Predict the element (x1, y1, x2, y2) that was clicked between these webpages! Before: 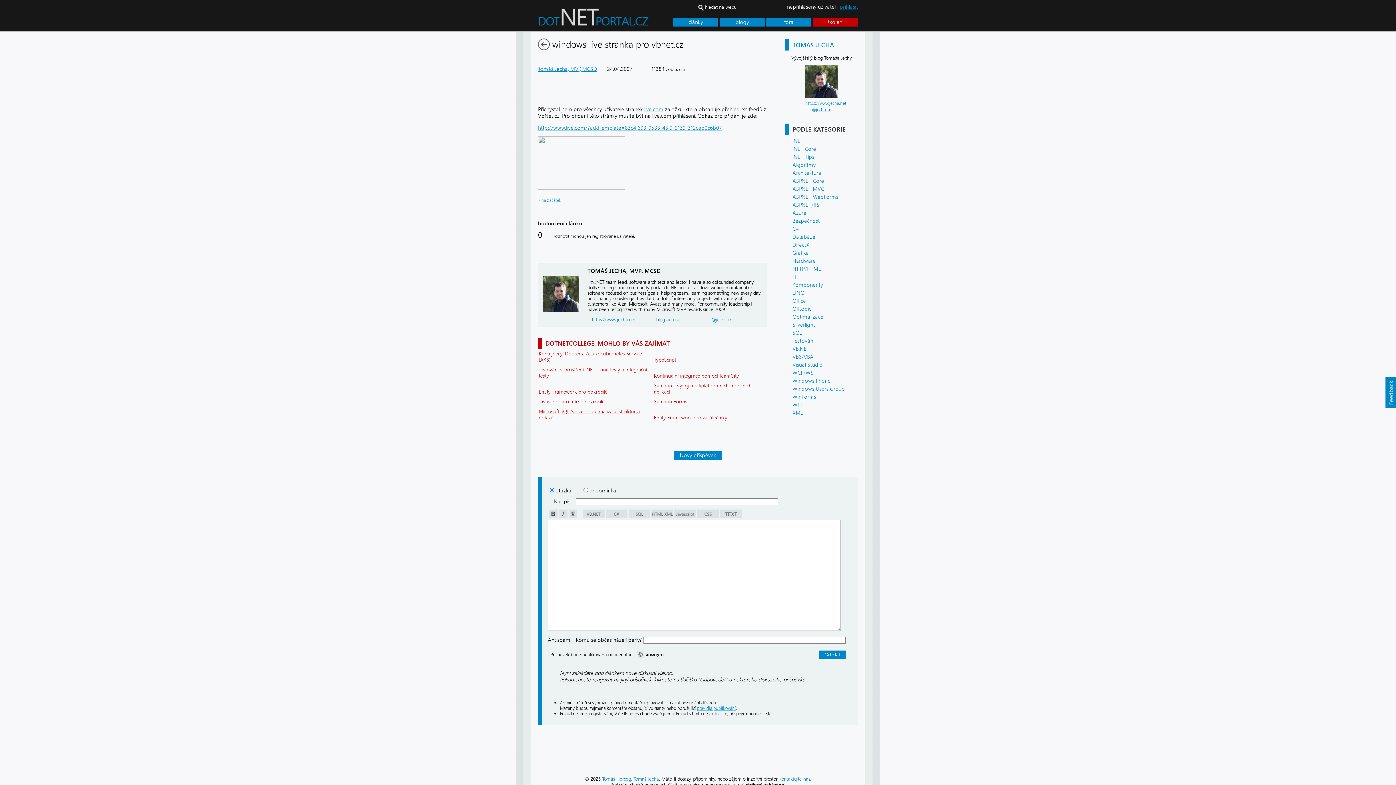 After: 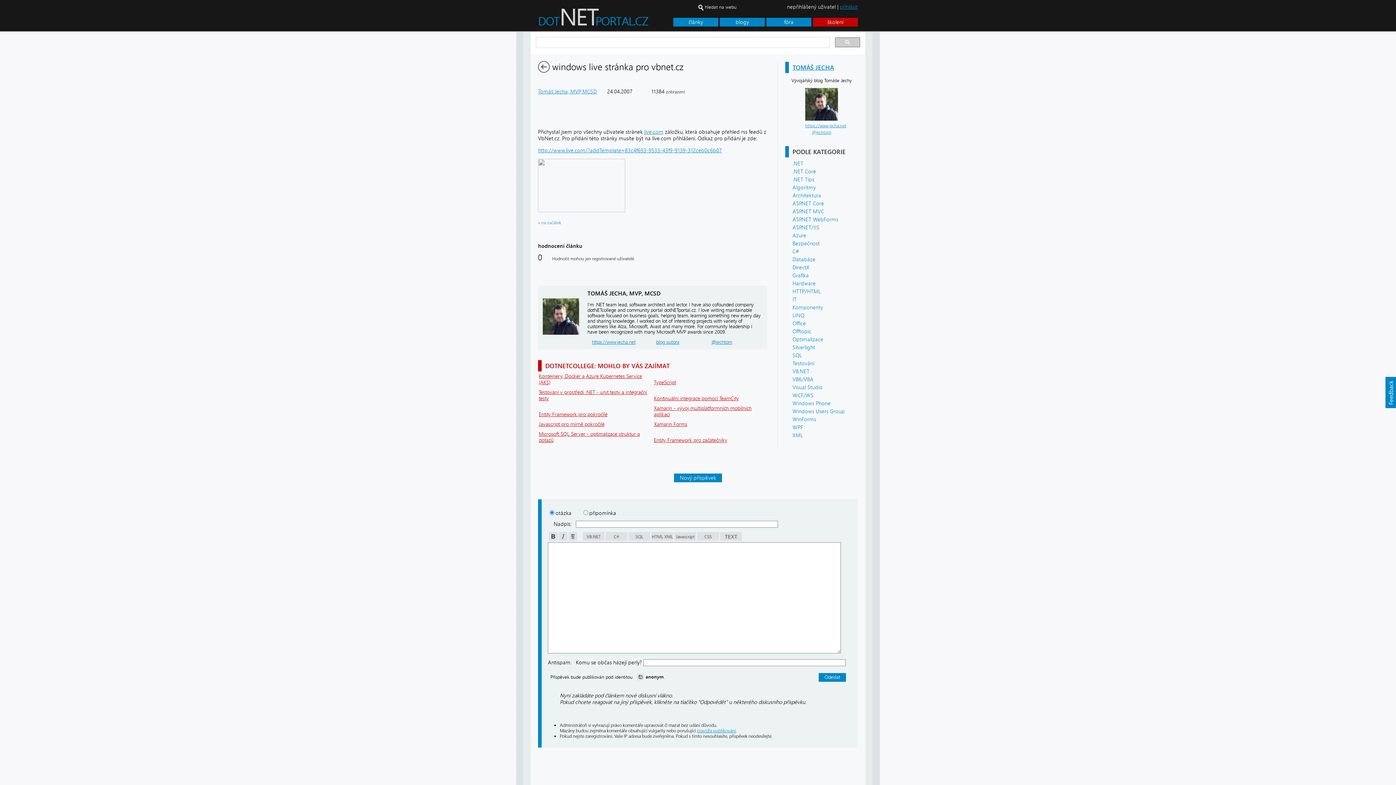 Action: label: hledat na webu bbox: (698, 4, 736, 9)